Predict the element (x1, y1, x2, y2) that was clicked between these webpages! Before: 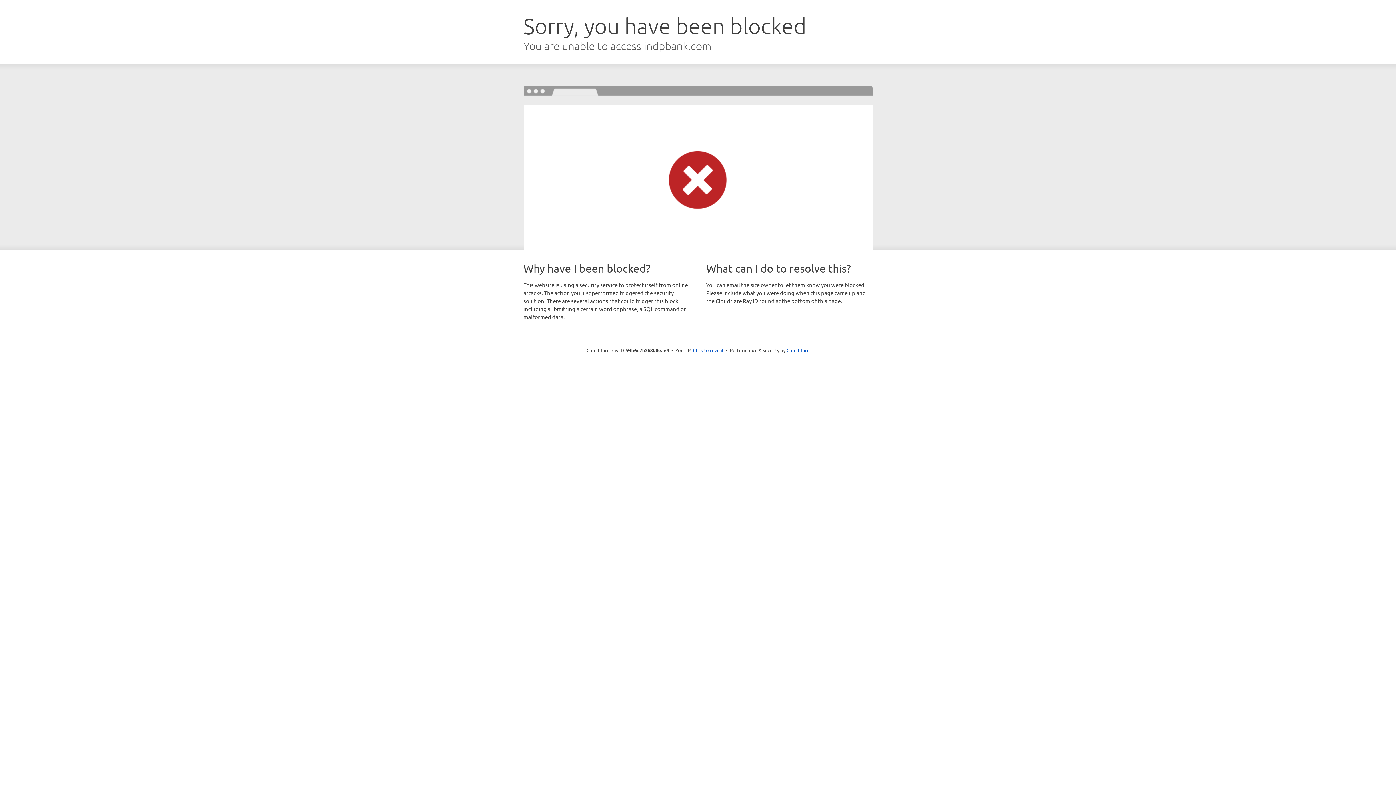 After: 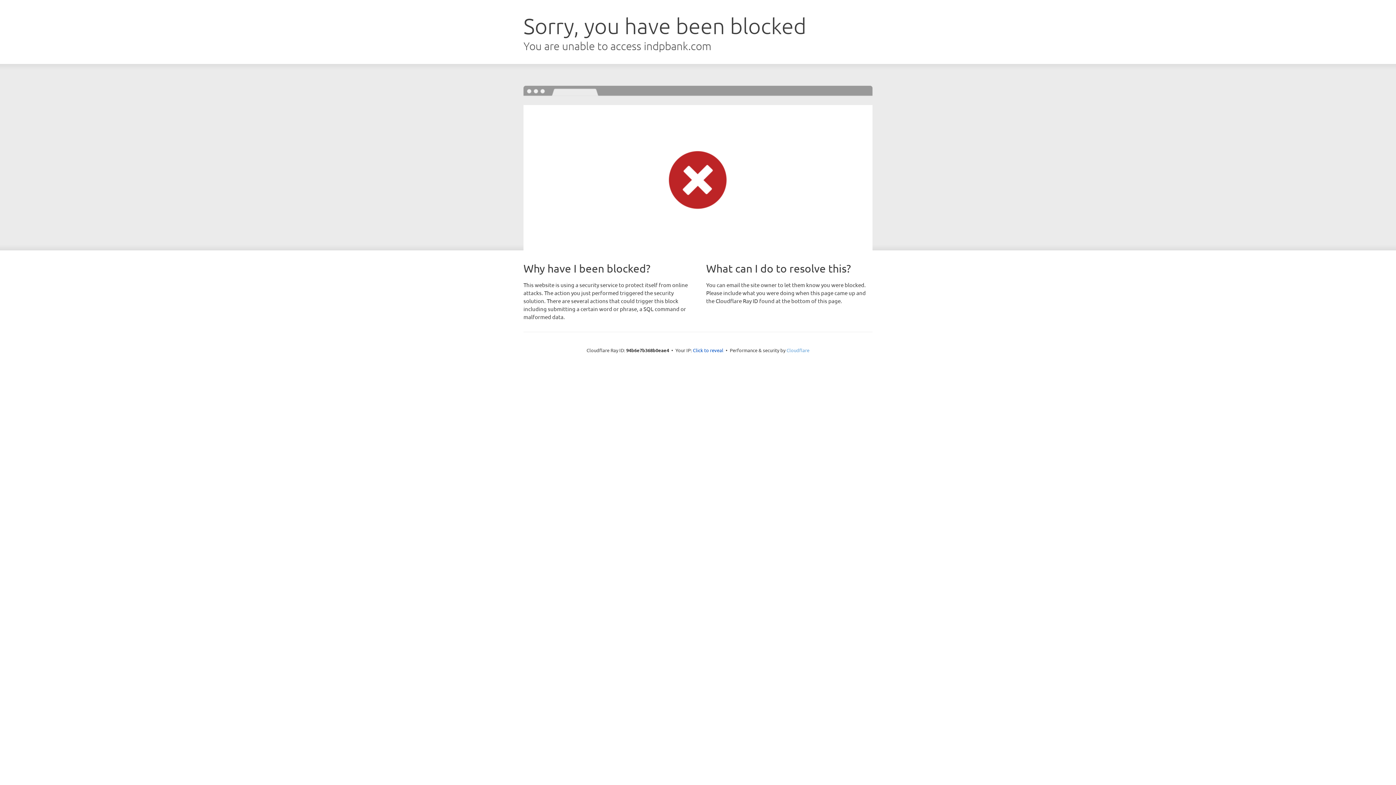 Action: bbox: (786, 347, 809, 353) label: Cloudflare